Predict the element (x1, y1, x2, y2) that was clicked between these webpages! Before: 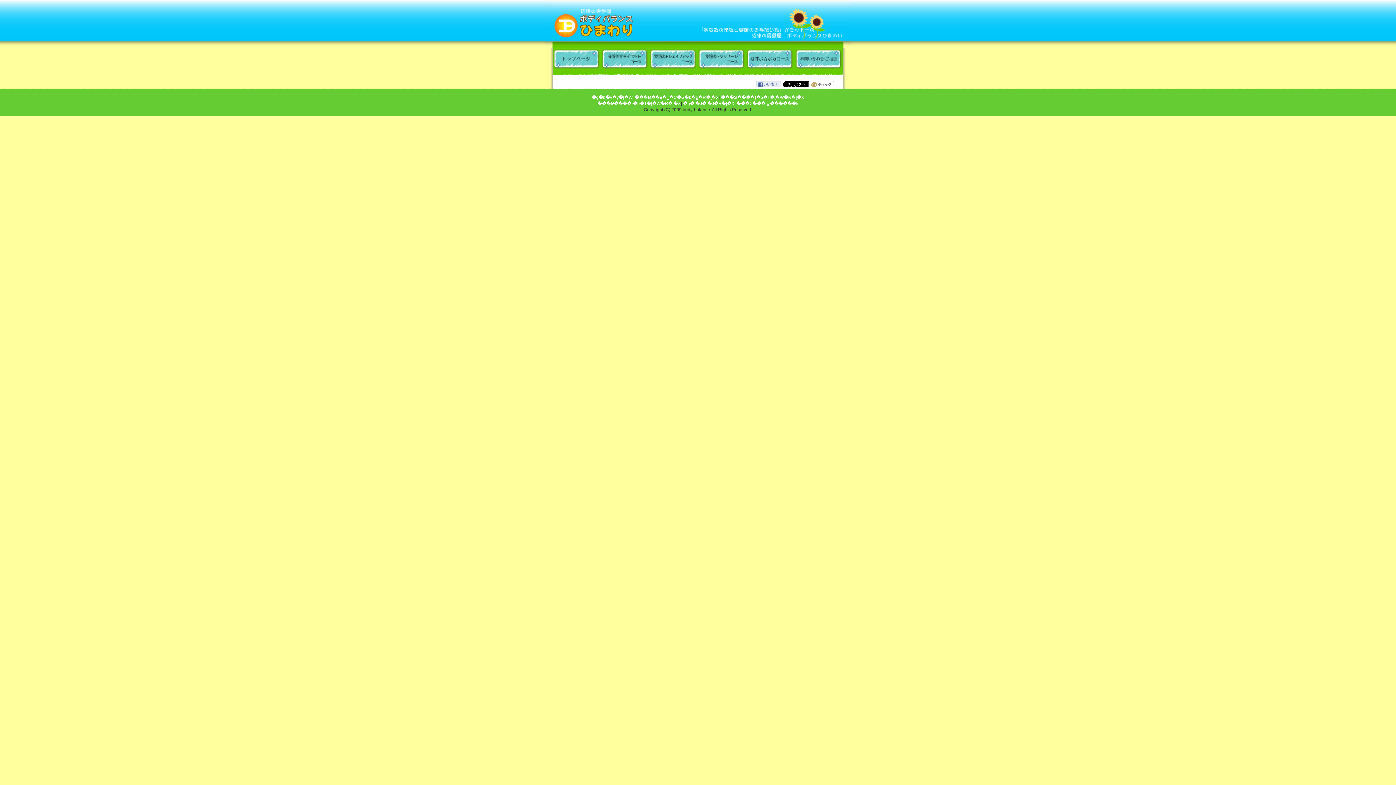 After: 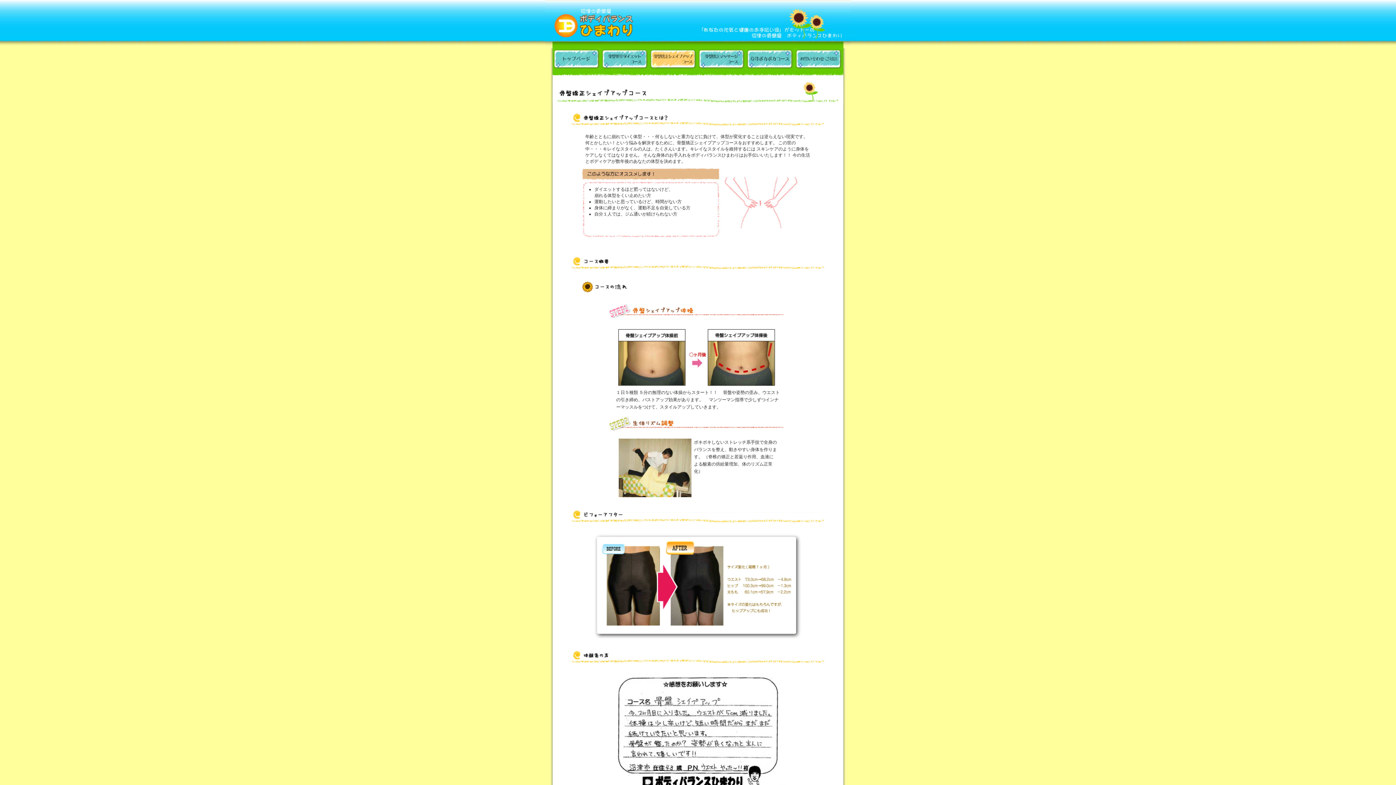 Action: label: ���Ջ����}�b�T�[�W�R�[�X bbox: (721, 94, 804, 100)